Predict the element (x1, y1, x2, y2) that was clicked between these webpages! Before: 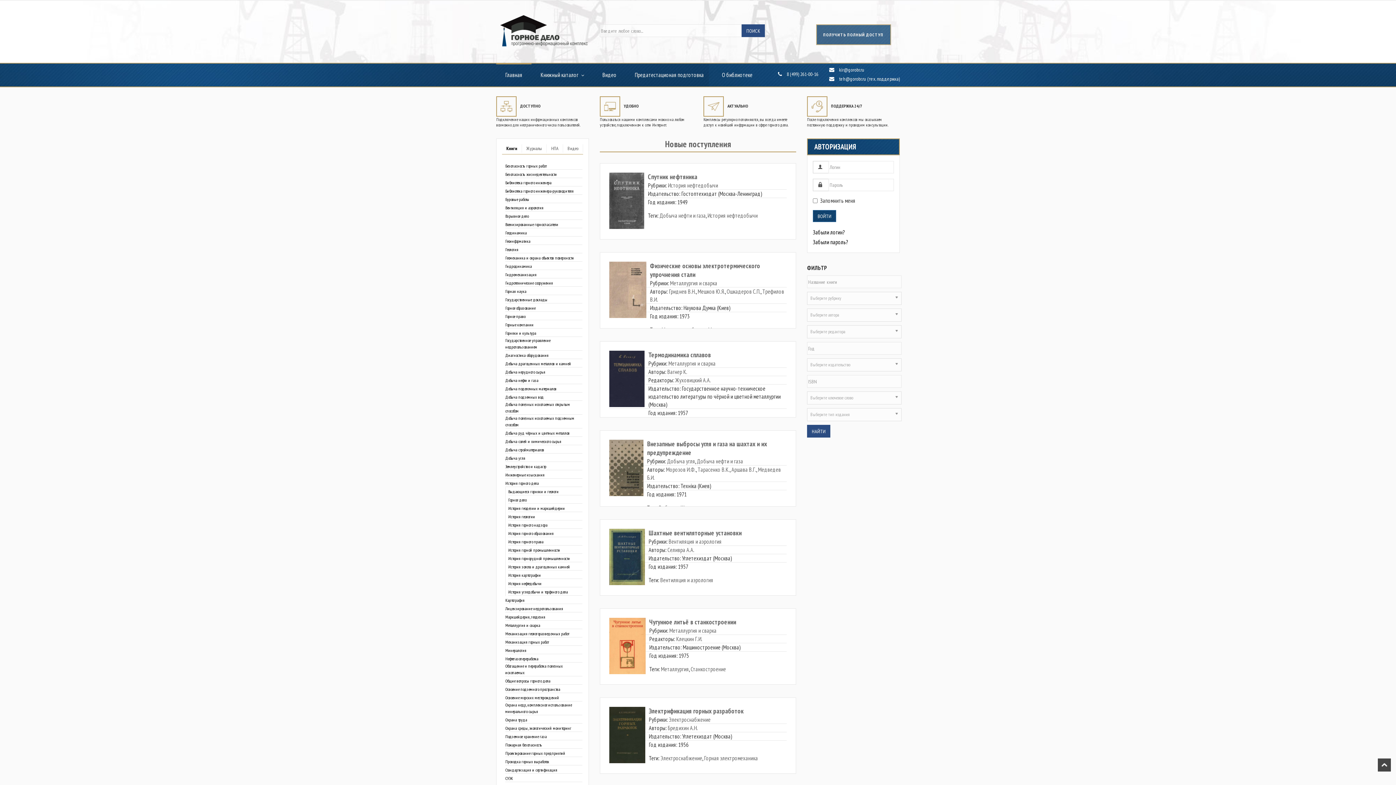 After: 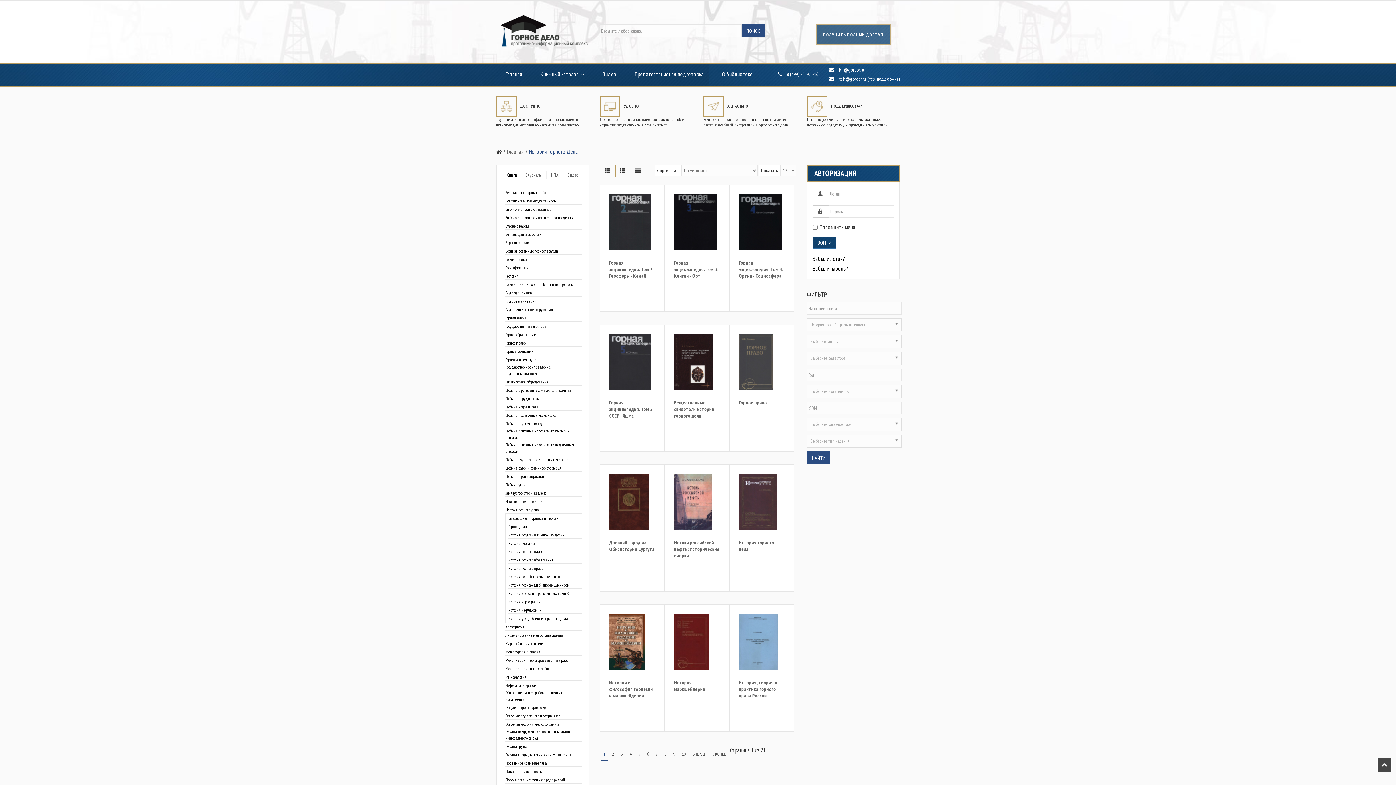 Action: bbox: (505, 480, 582, 487) label: История горного дела